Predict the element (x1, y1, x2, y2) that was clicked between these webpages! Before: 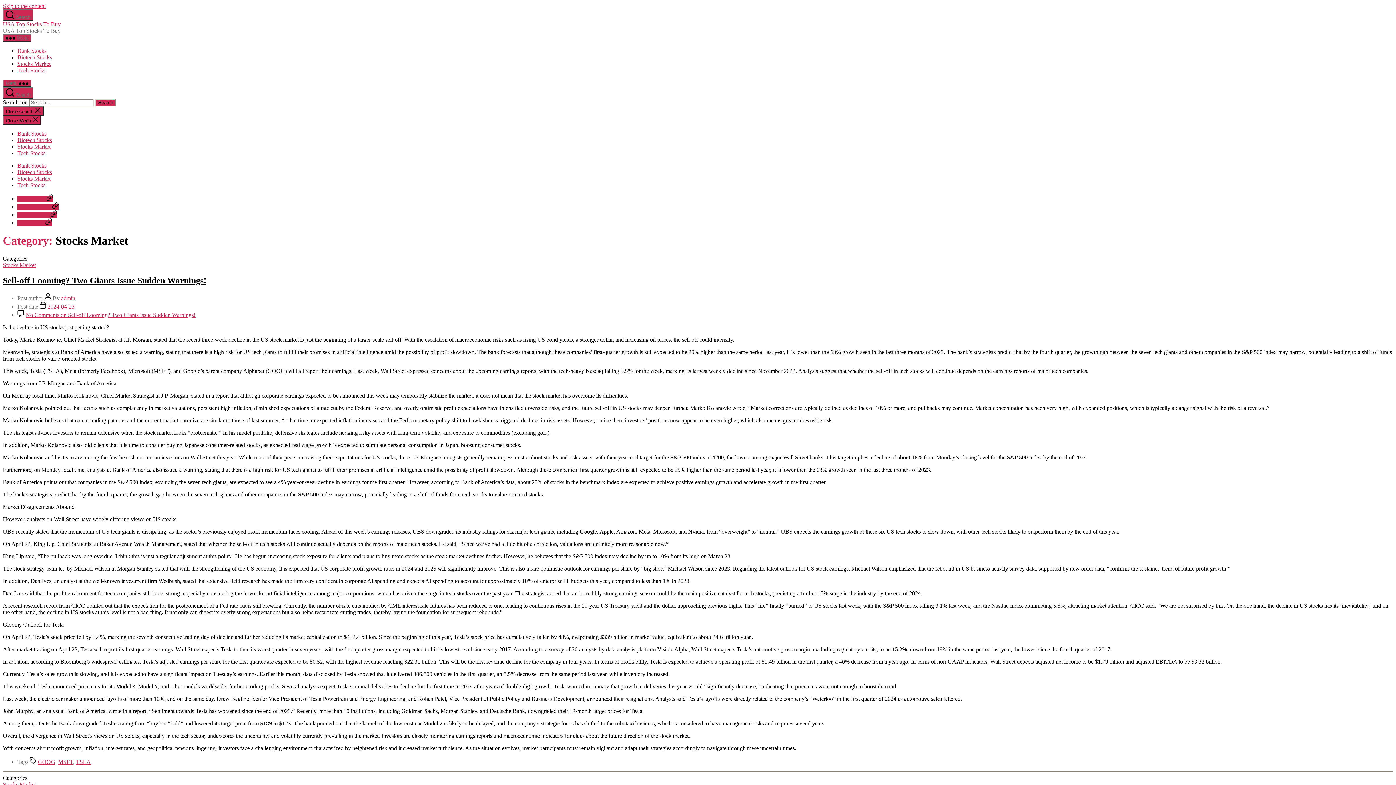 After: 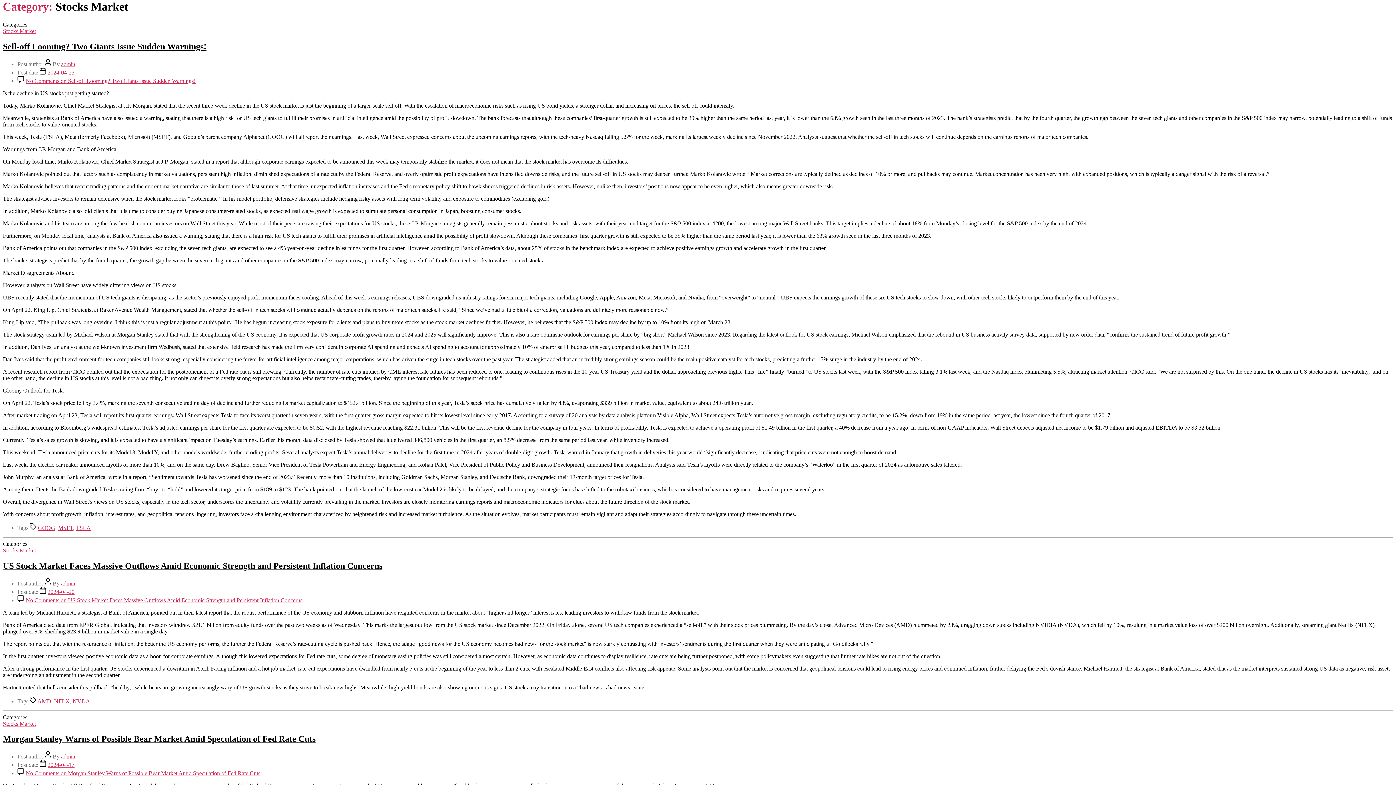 Action: bbox: (2, 2, 45, 9) label: Skip to the content